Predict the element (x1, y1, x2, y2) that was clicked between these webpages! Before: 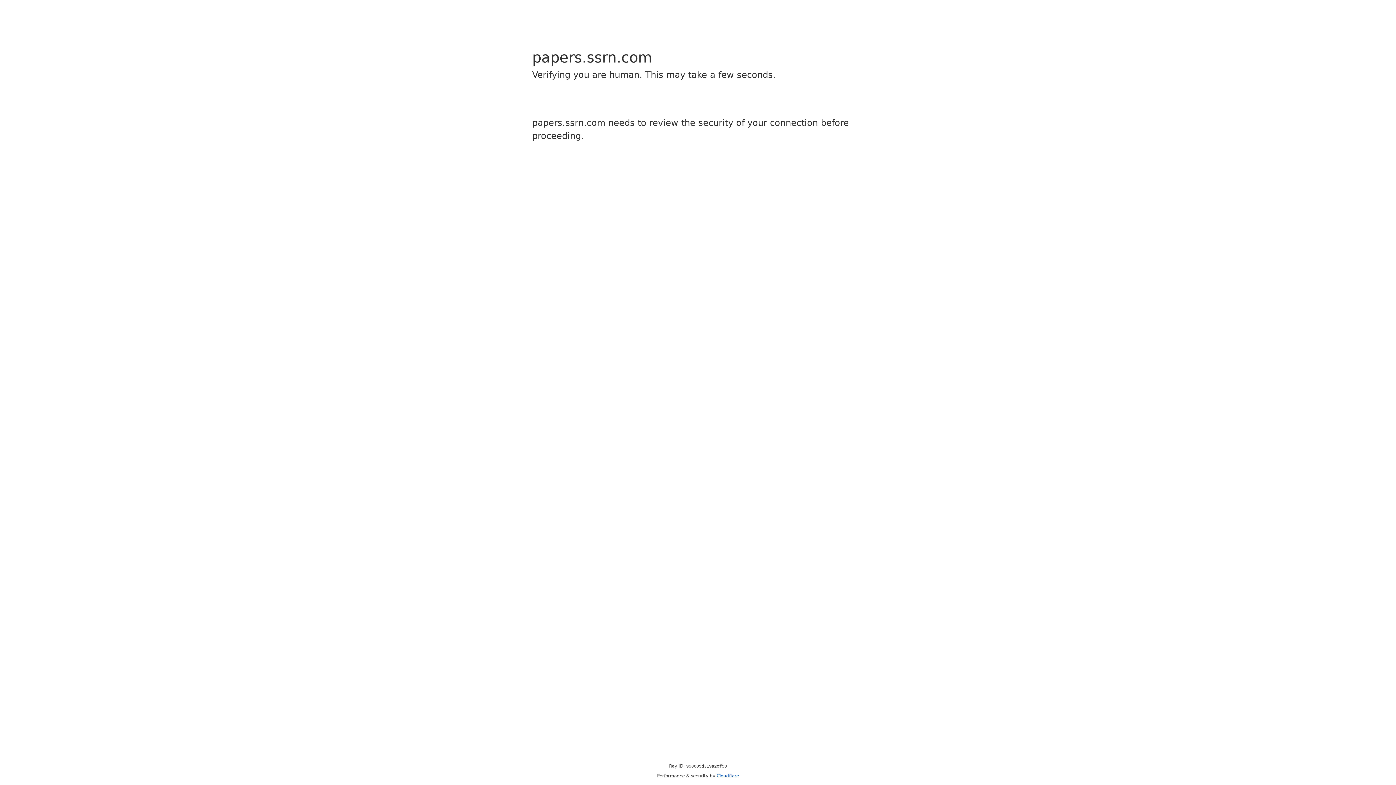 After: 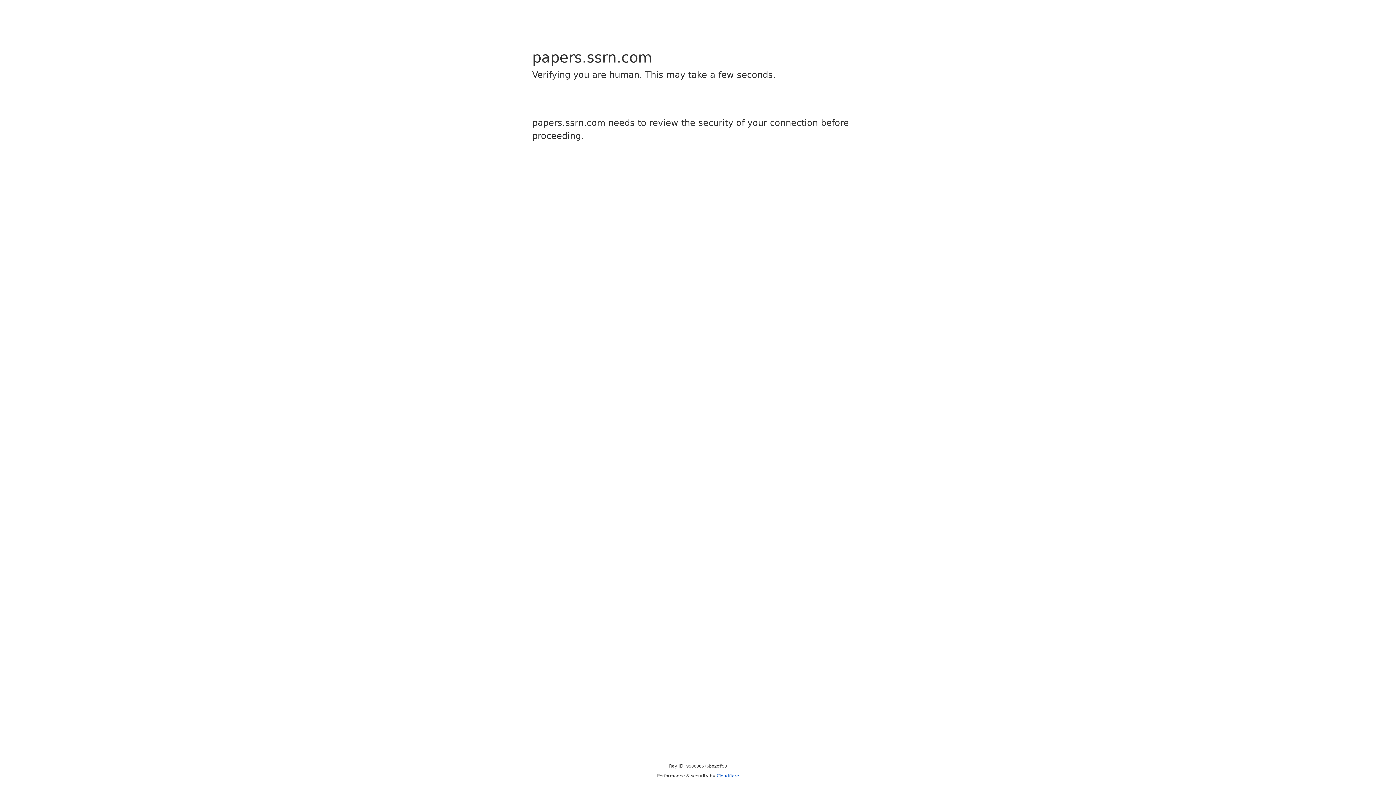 Action: bbox: (716, 773, 739, 778) label: Cloudflare